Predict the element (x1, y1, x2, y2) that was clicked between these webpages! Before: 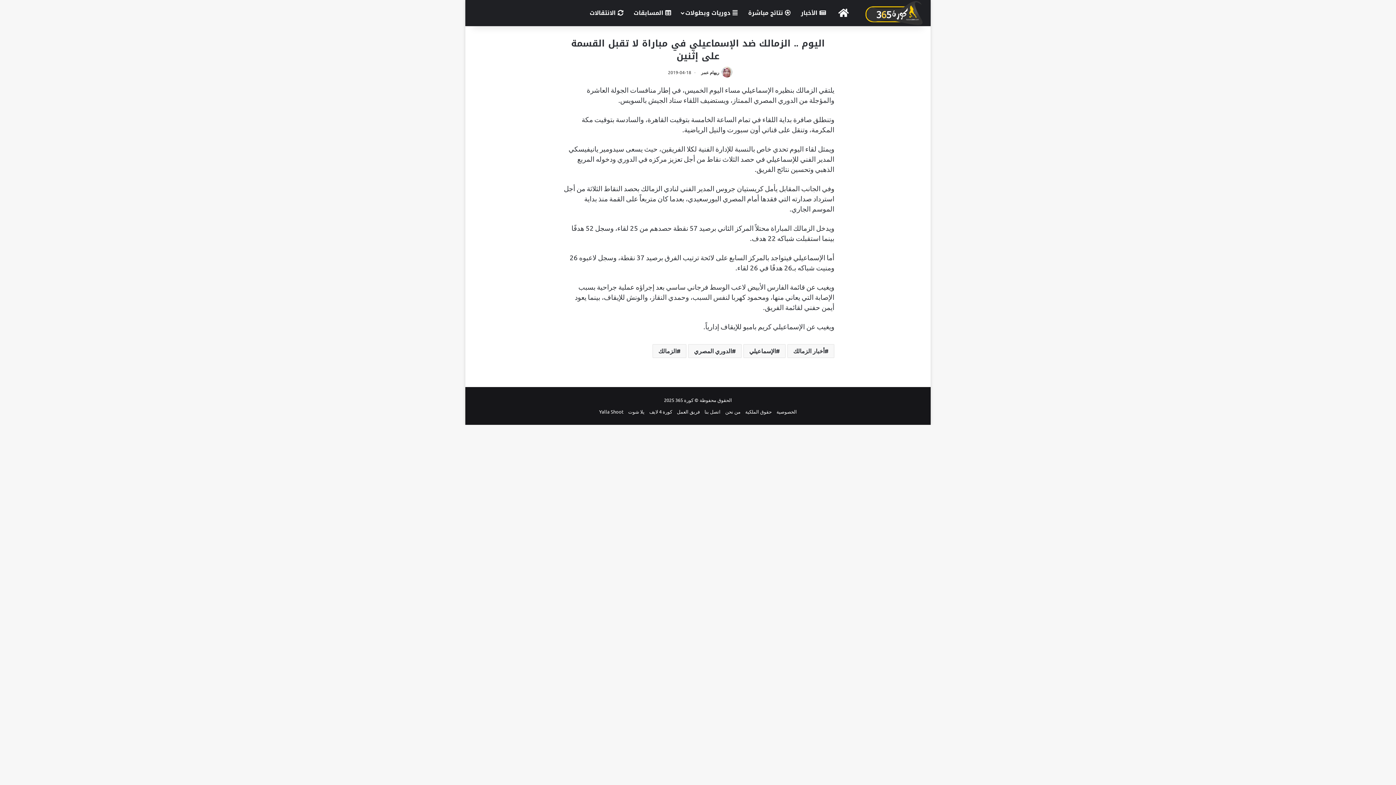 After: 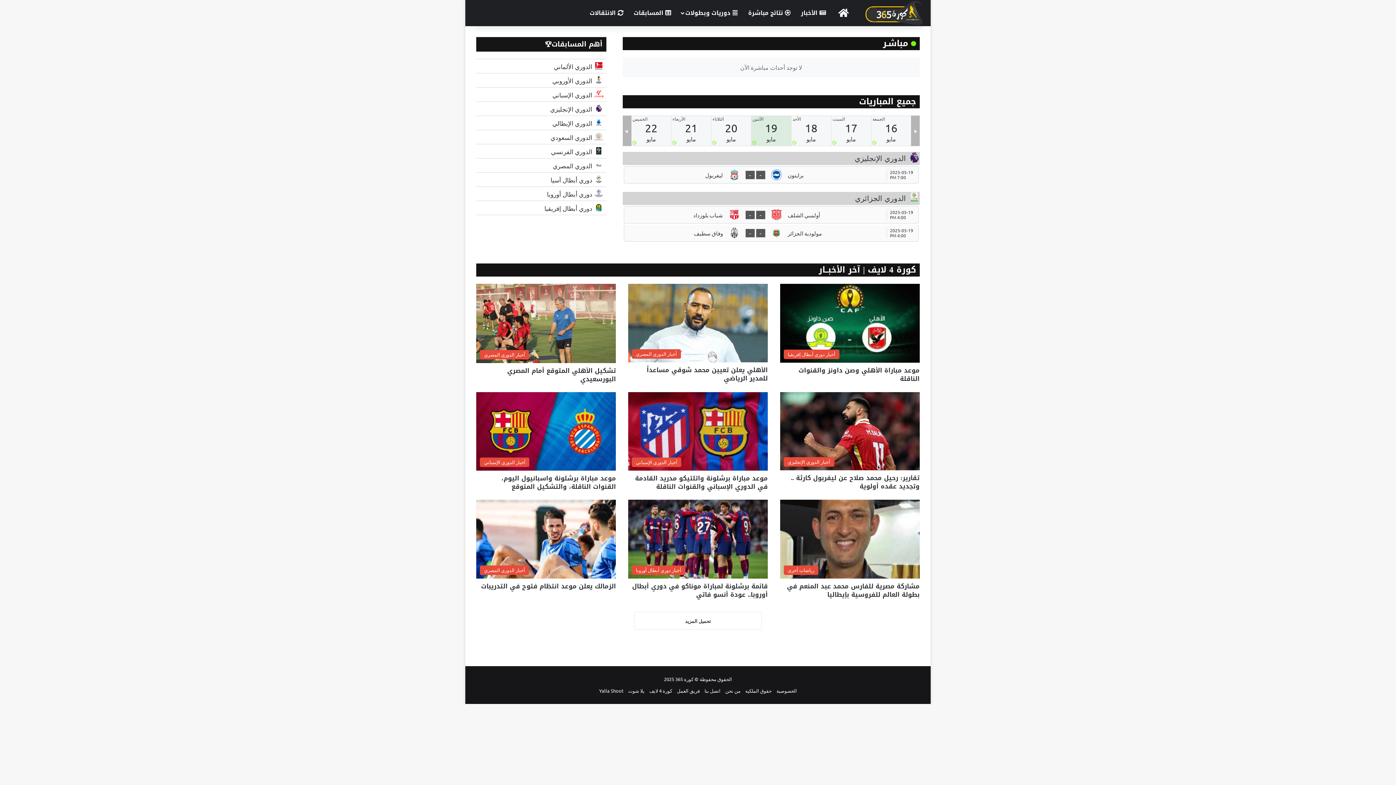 Action: bbox: (649, 408, 672, 415) label: كورة 4 لايف